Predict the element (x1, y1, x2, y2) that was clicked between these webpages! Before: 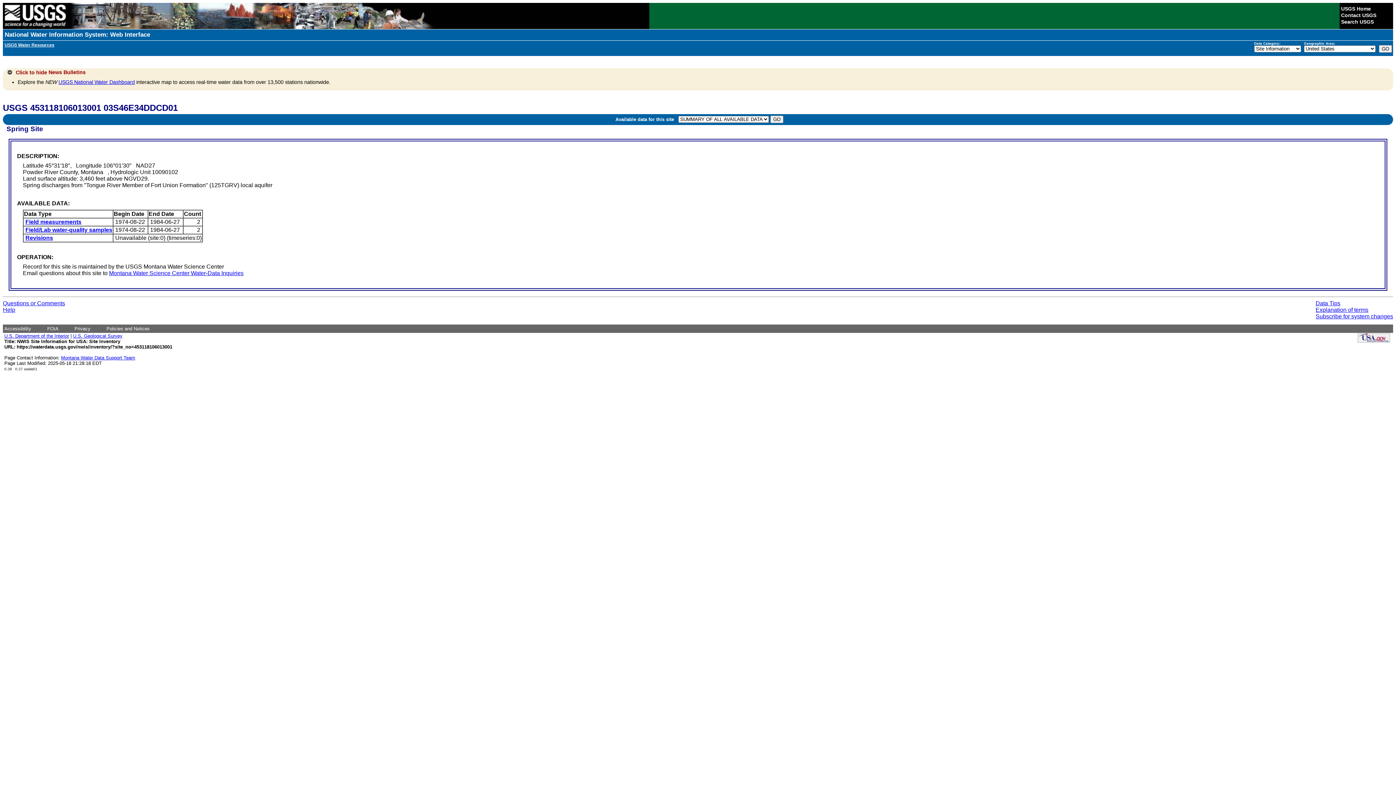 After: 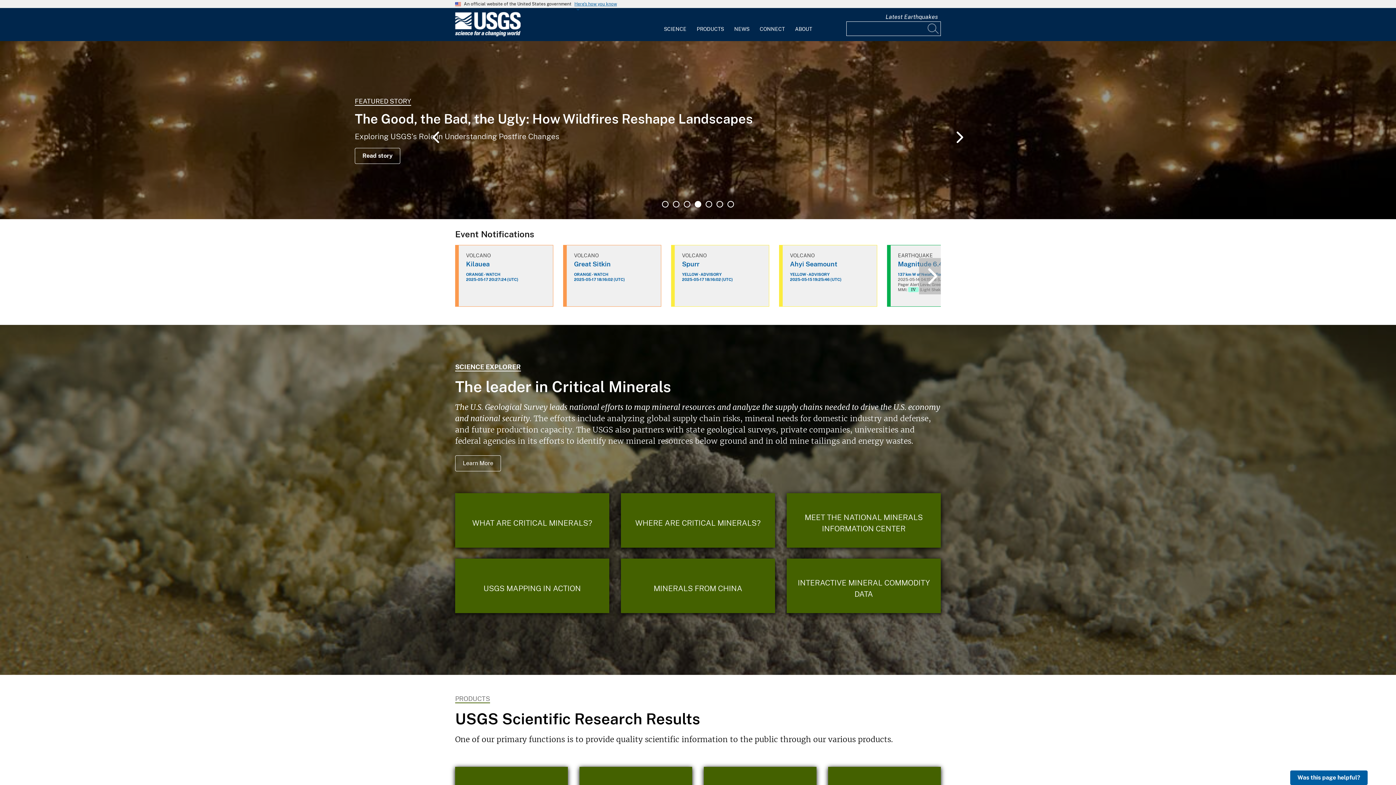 Action: bbox: (1341, 5, 1371, 11) label: USGS Home